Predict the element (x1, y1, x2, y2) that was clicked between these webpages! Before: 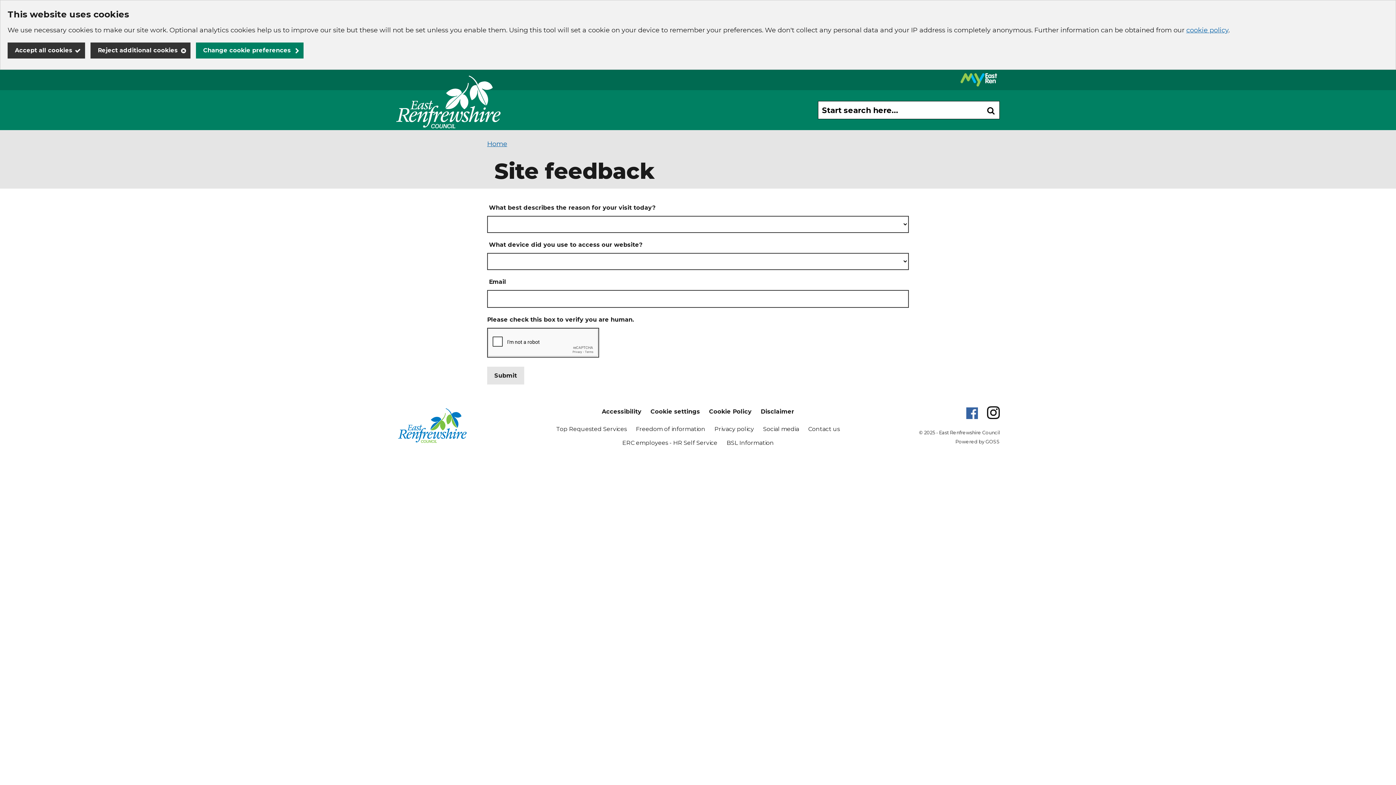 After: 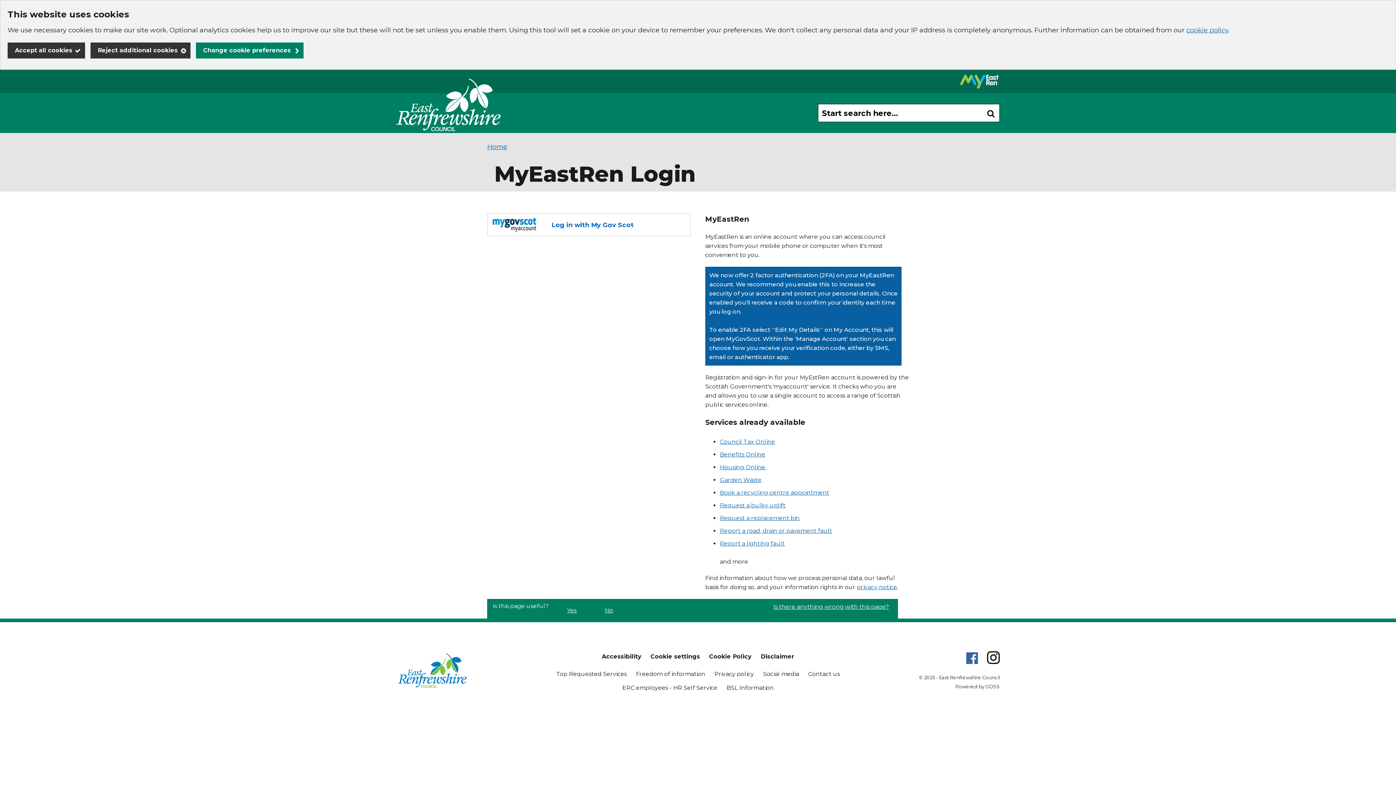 Action: label: MyEastRen Login bbox: (958, 72, 1000, 87)